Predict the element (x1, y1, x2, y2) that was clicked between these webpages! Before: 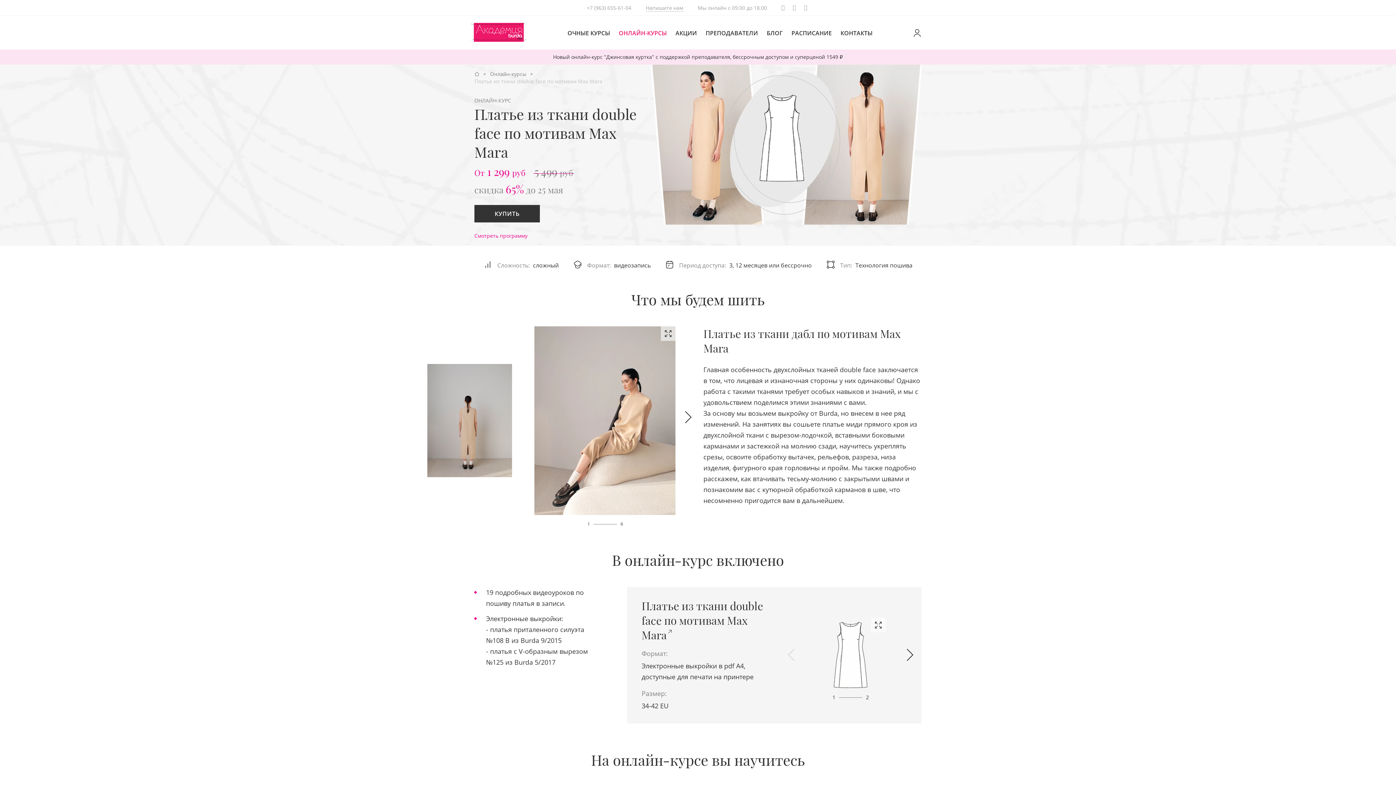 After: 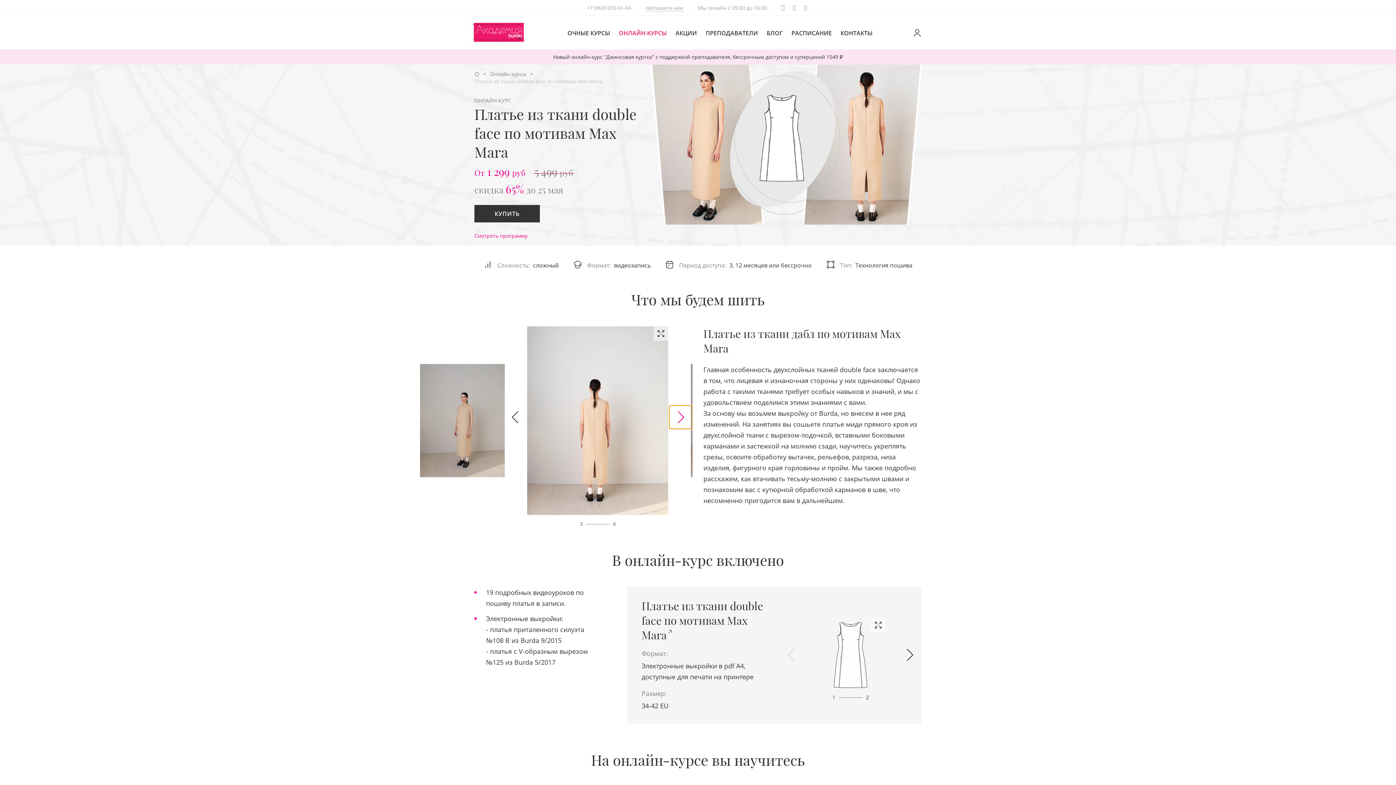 Action: label: Next slide bbox: (676, 405, 700, 429)